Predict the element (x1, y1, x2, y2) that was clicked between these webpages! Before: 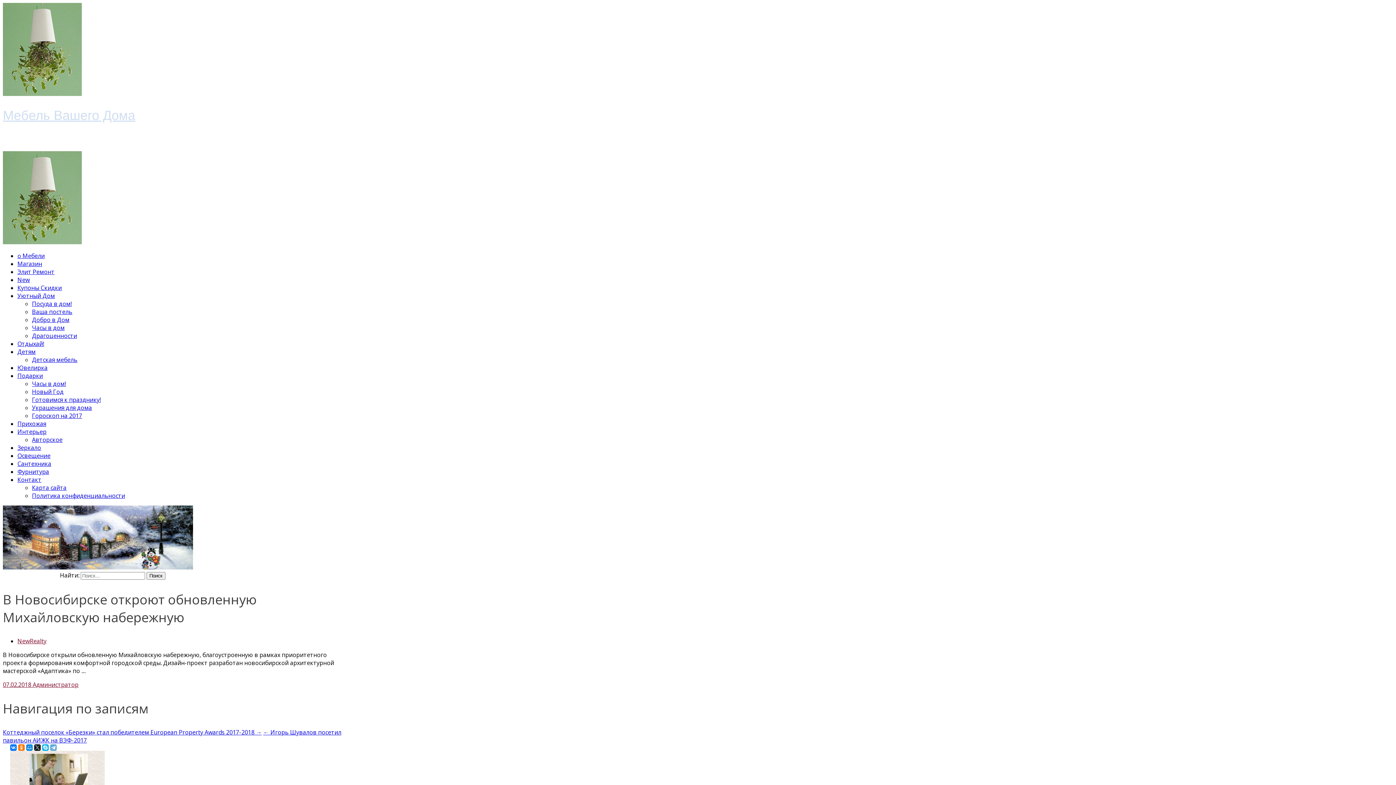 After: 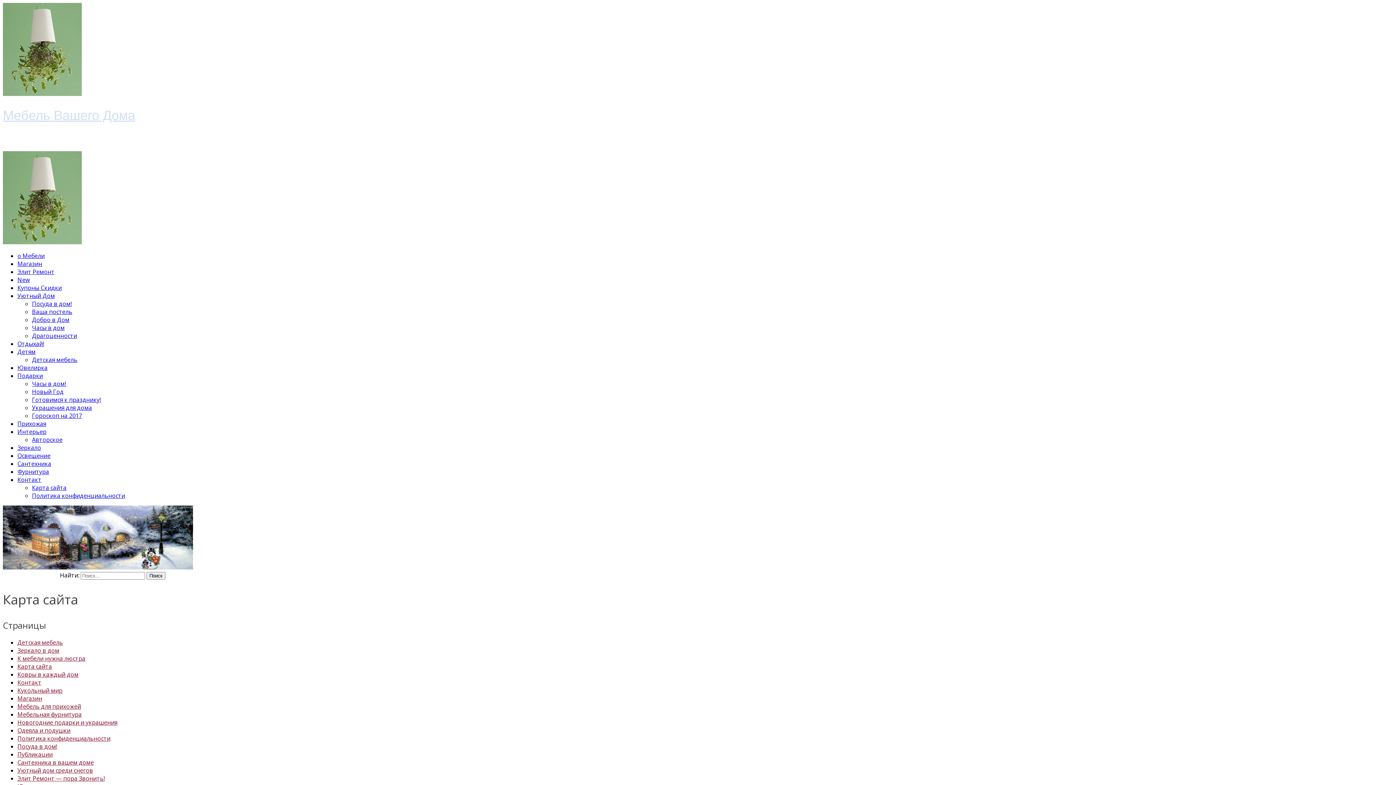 Action: label: Карта сайта bbox: (32, 484, 66, 492)